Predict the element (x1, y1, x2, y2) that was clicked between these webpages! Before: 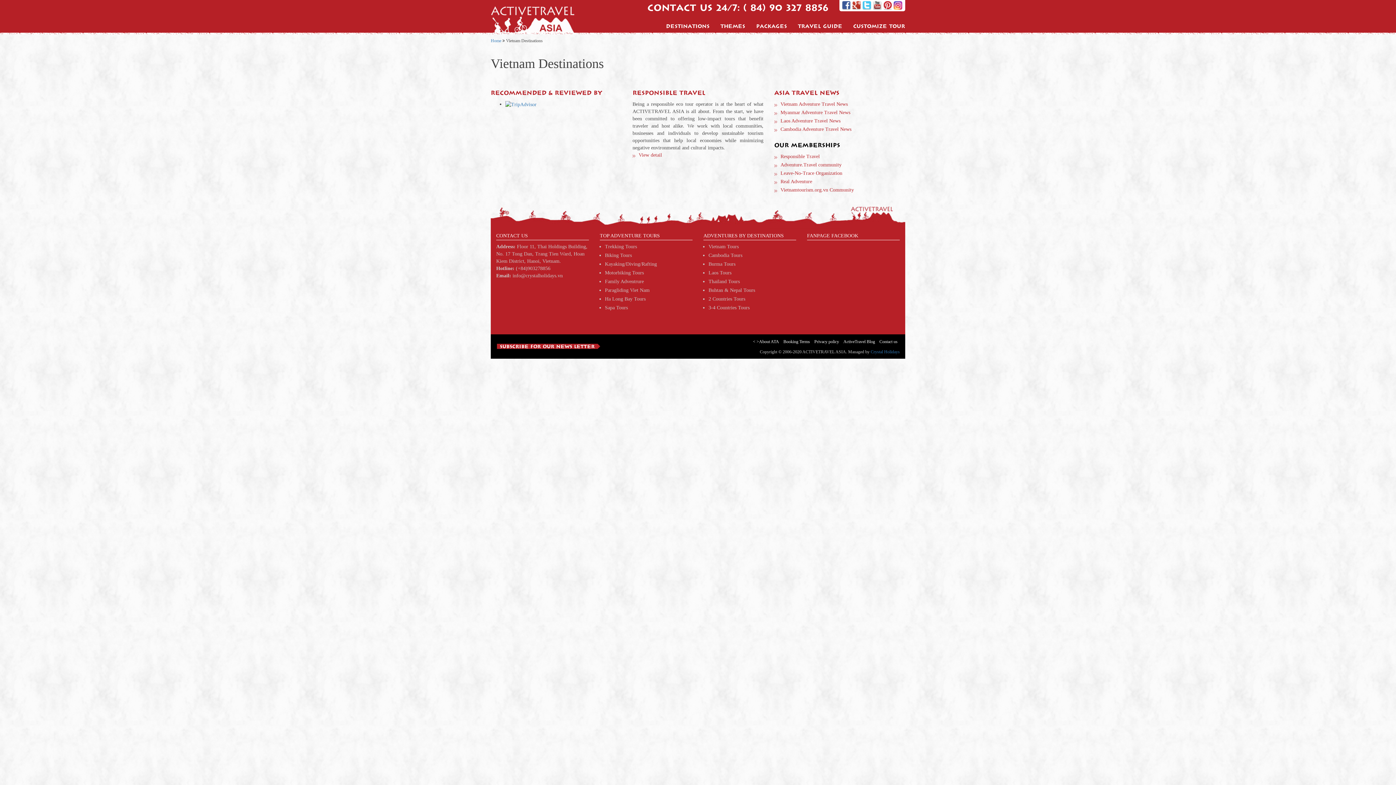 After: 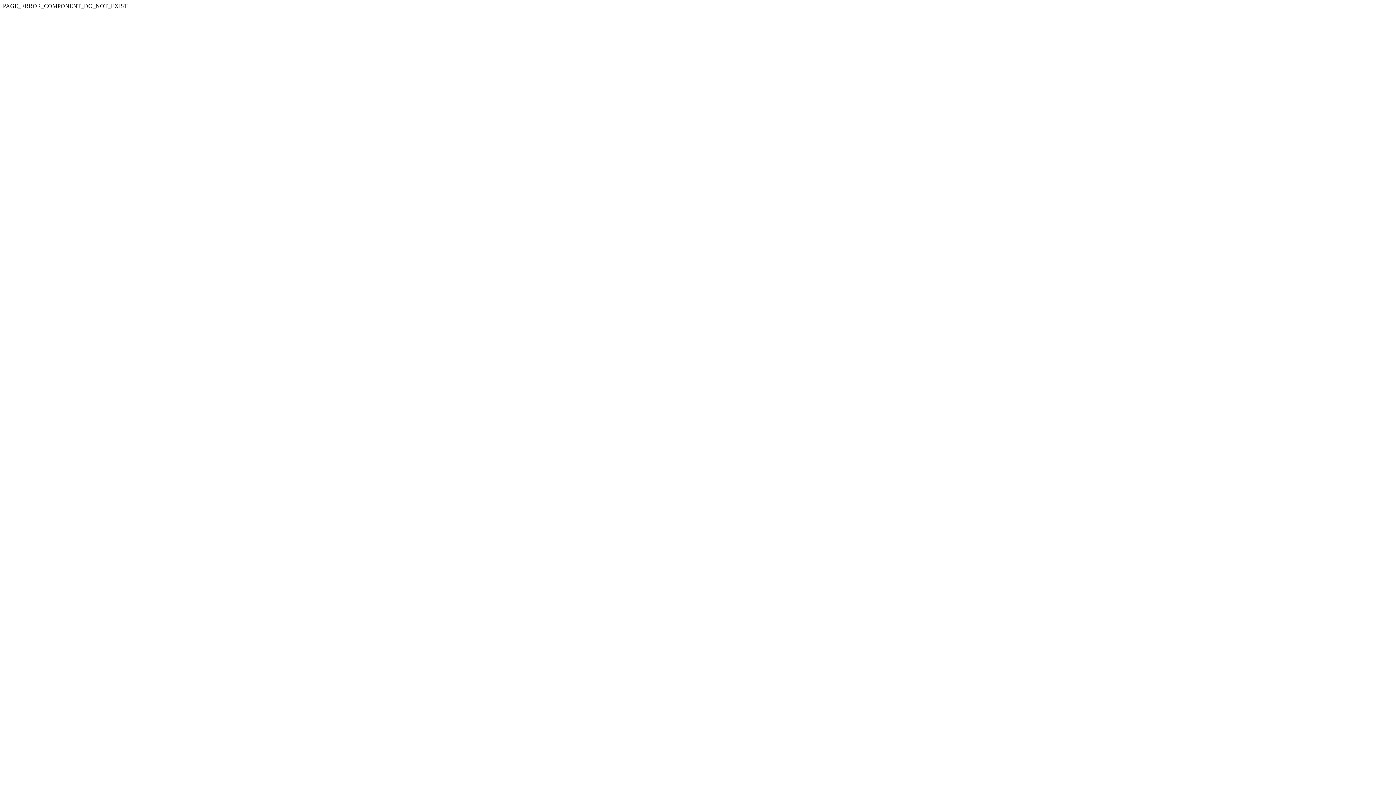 Action: bbox: (750, 18, 792, 32) label: Packages